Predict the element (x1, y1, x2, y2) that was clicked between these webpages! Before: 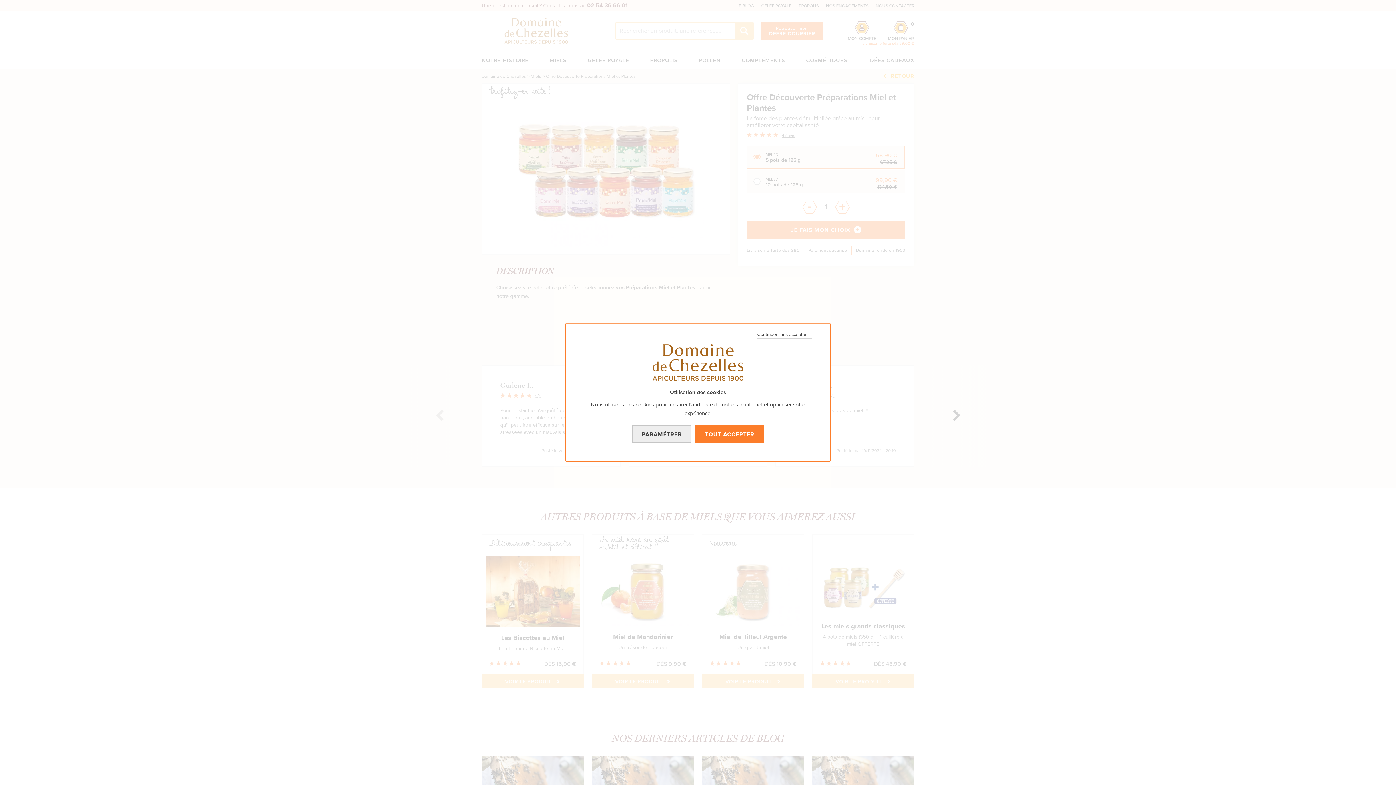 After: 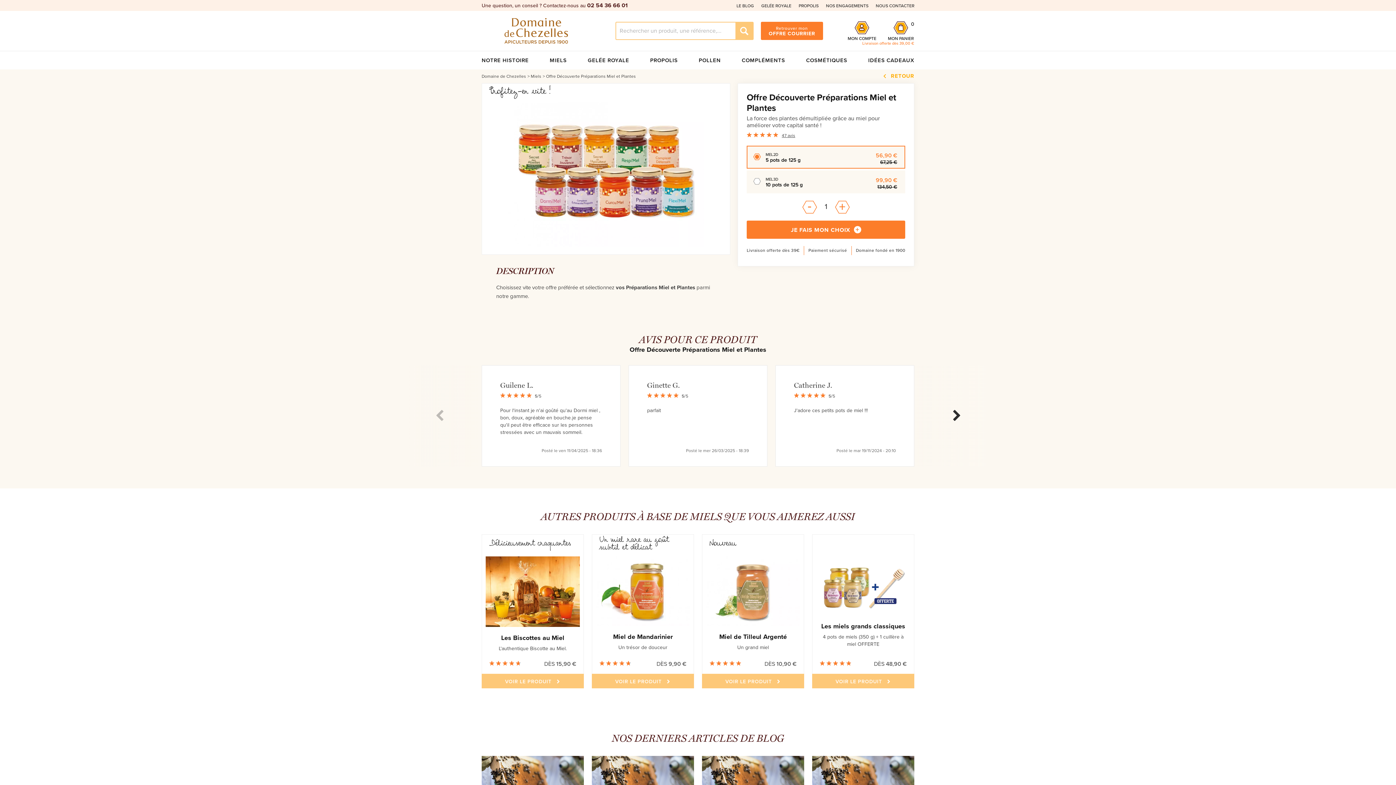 Action: label: Continuer sans accepter → bbox: (757, 331, 812, 338)